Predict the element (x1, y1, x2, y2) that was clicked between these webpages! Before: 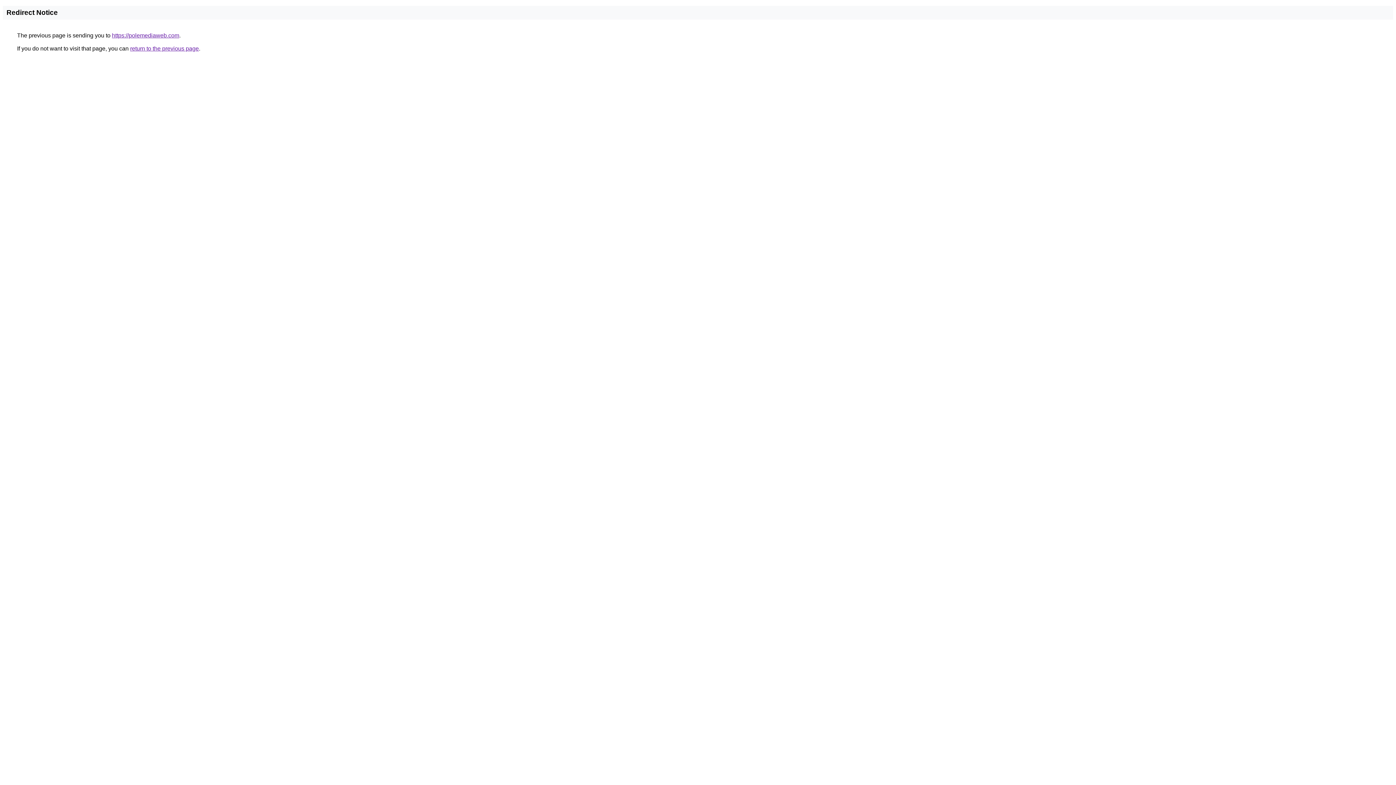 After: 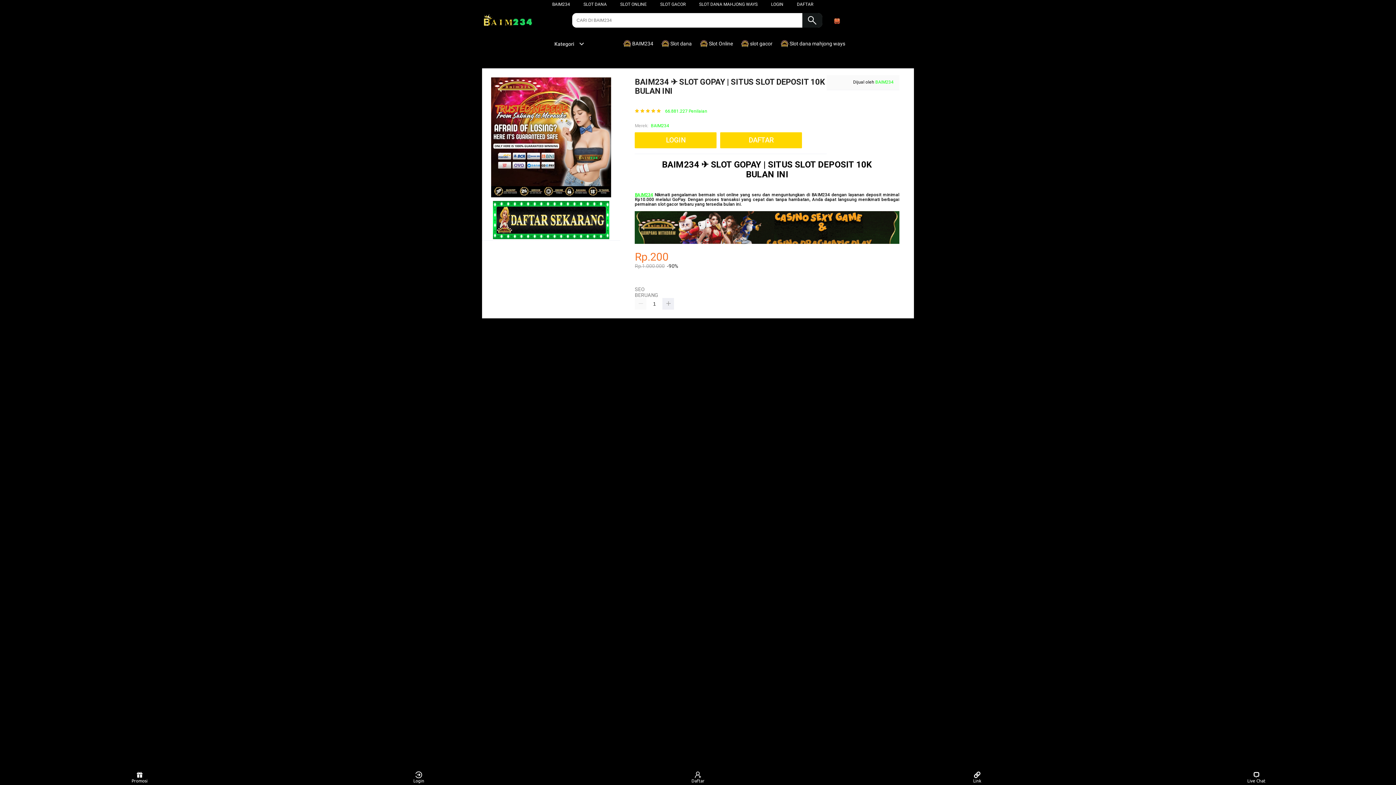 Action: label: https://polemediaweb.com bbox: (112, 32, 179, 38)